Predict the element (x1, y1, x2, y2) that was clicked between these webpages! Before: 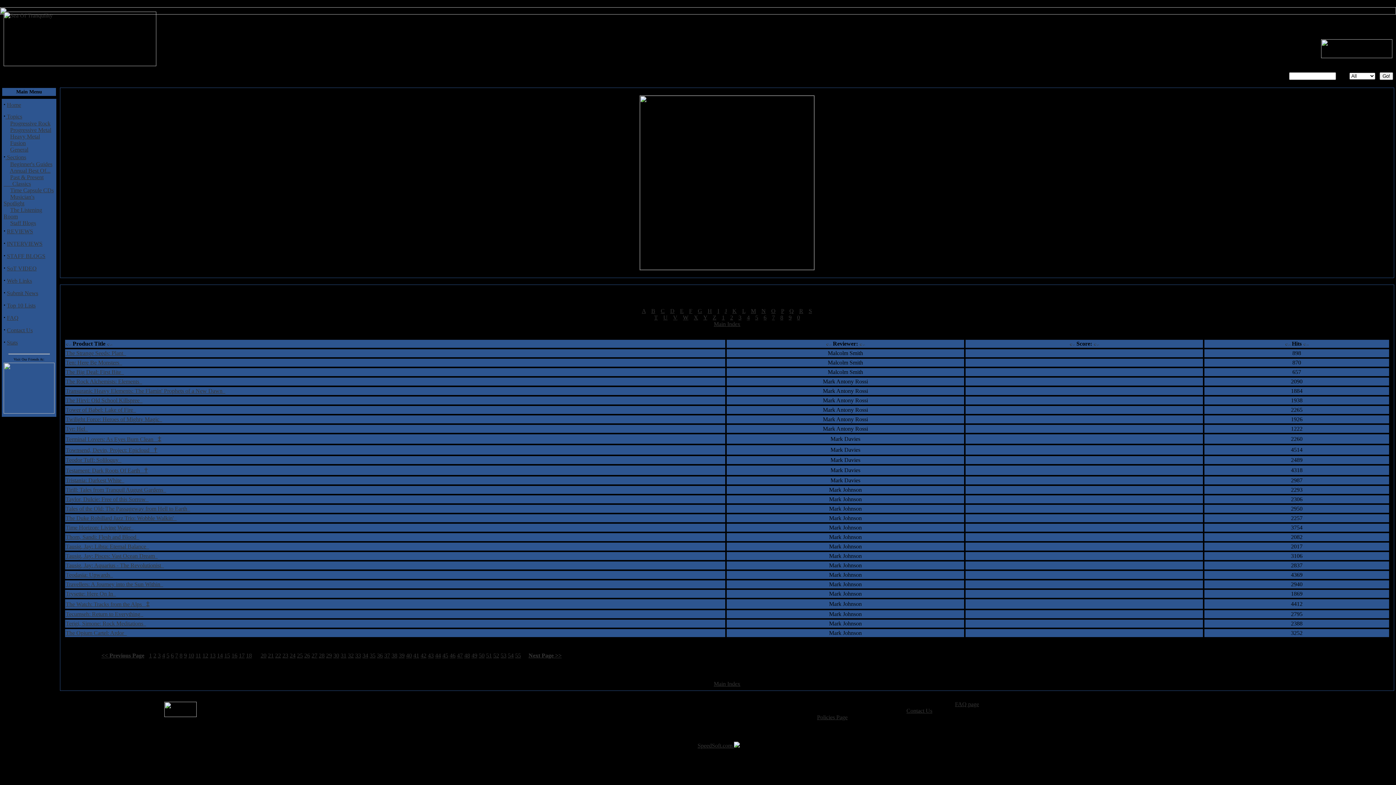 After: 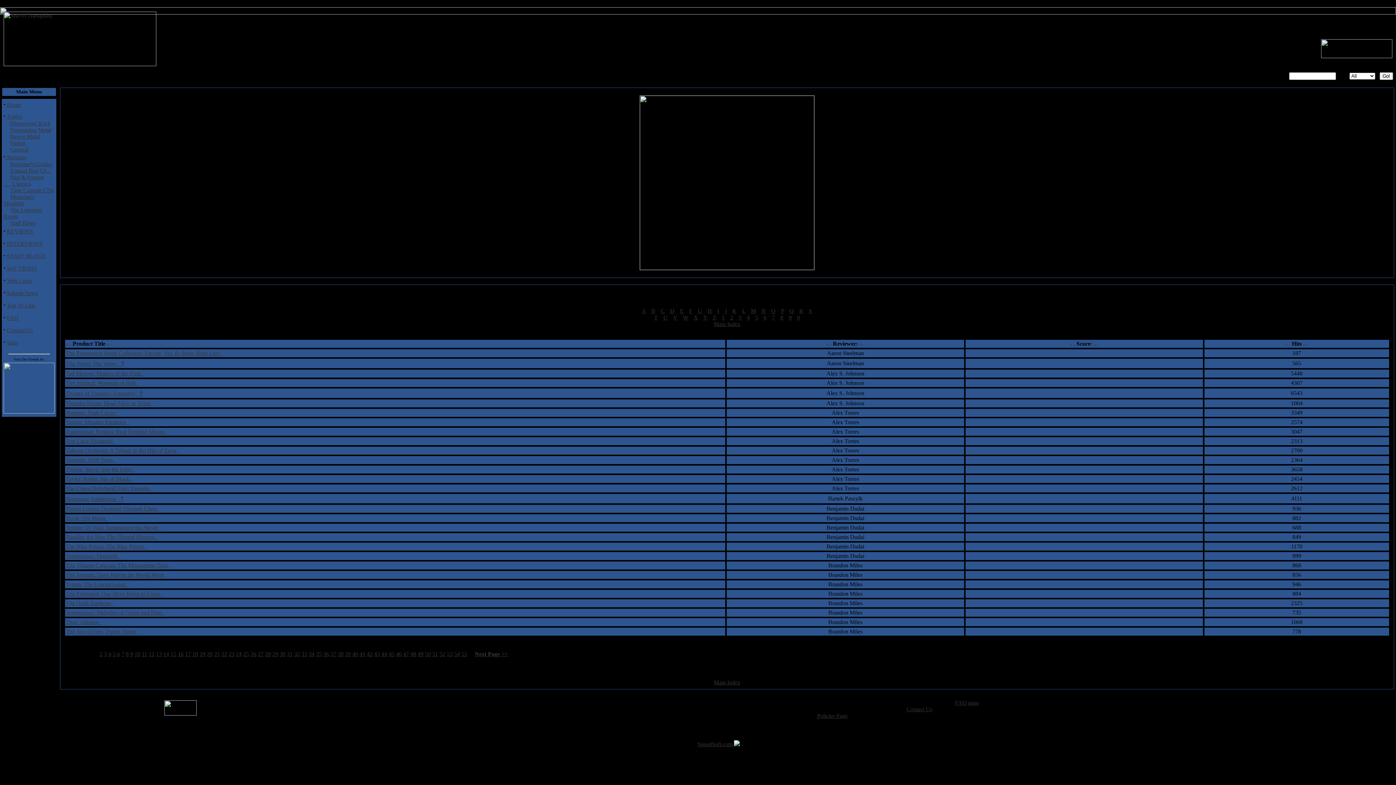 Action: bbox: (826, 340, 831, 346)